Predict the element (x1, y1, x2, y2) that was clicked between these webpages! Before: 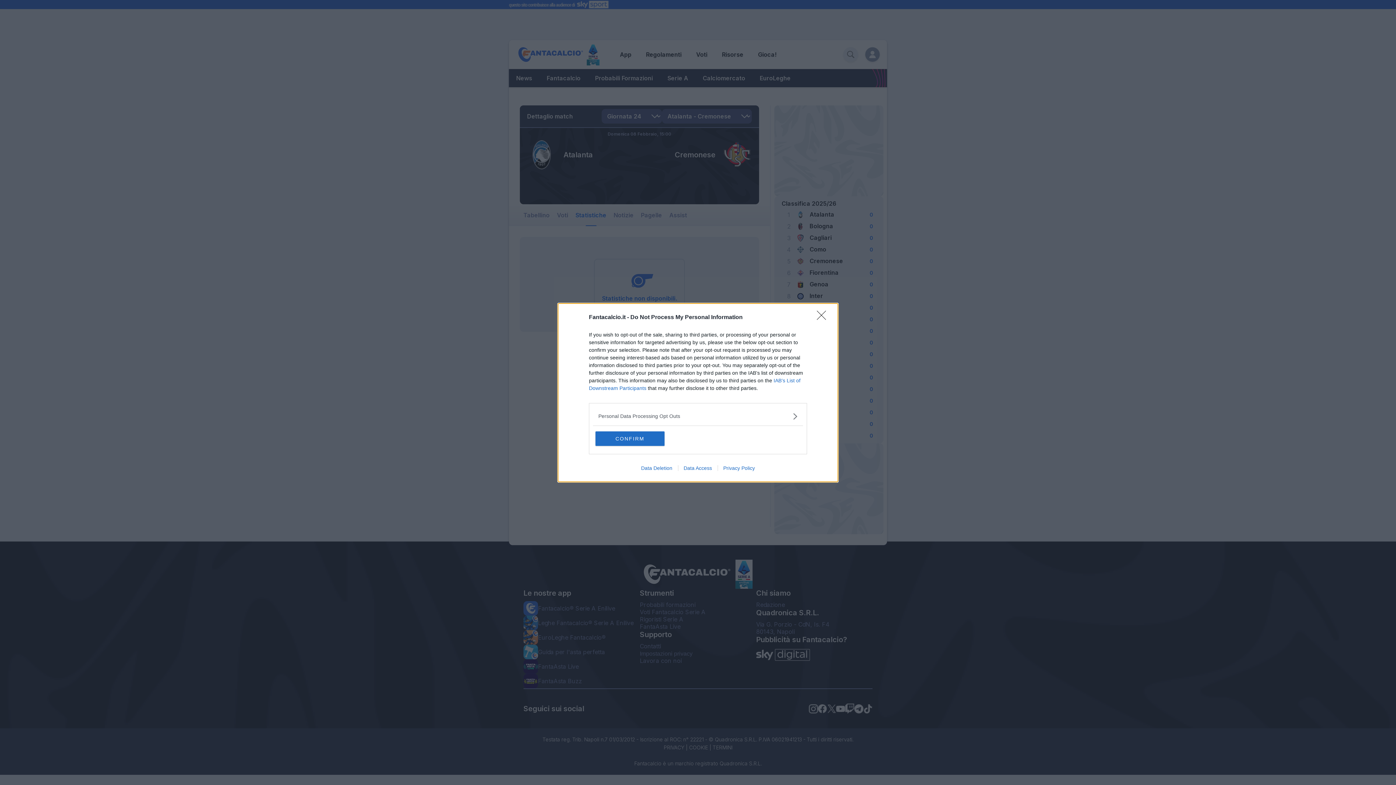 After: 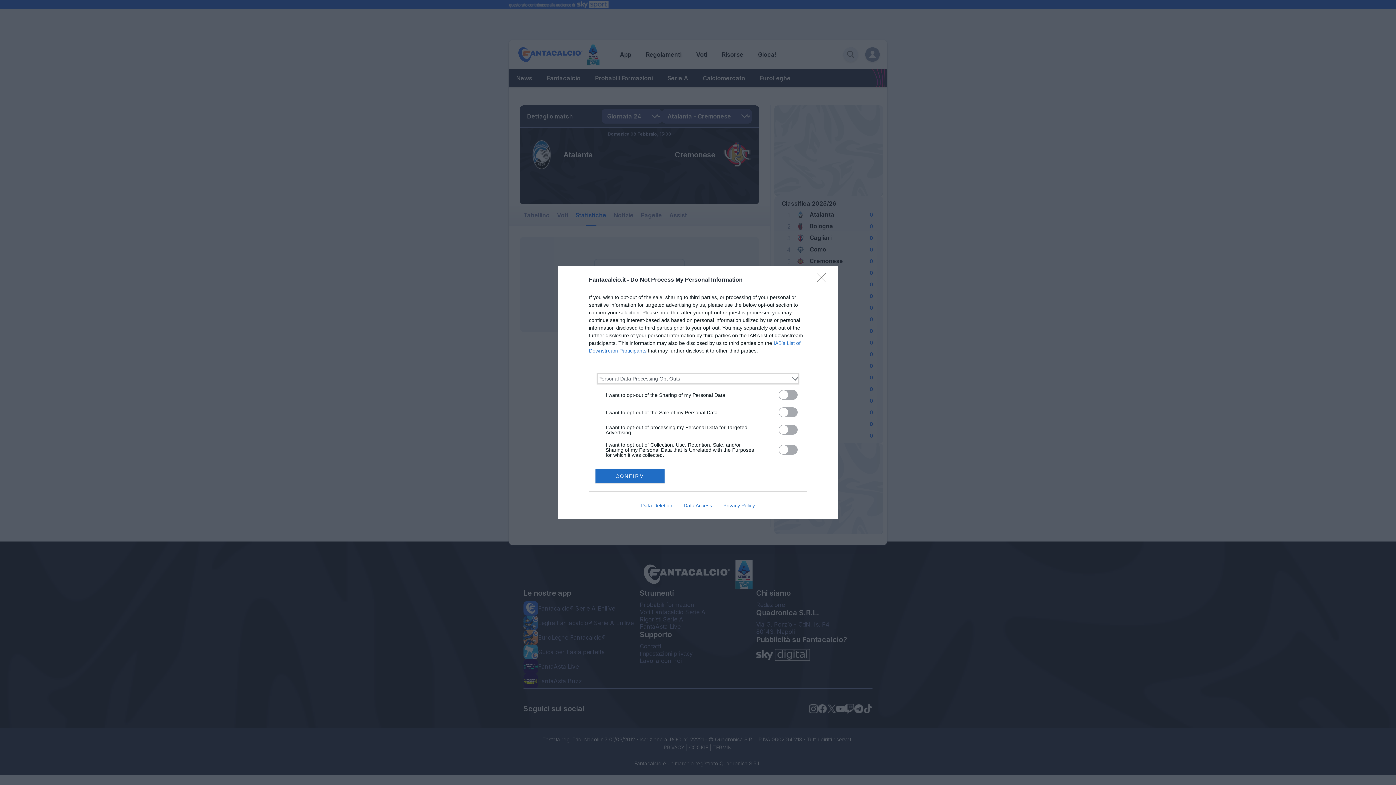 Action: bbox: (598, 412, 797, 420) label: Opt-Outs